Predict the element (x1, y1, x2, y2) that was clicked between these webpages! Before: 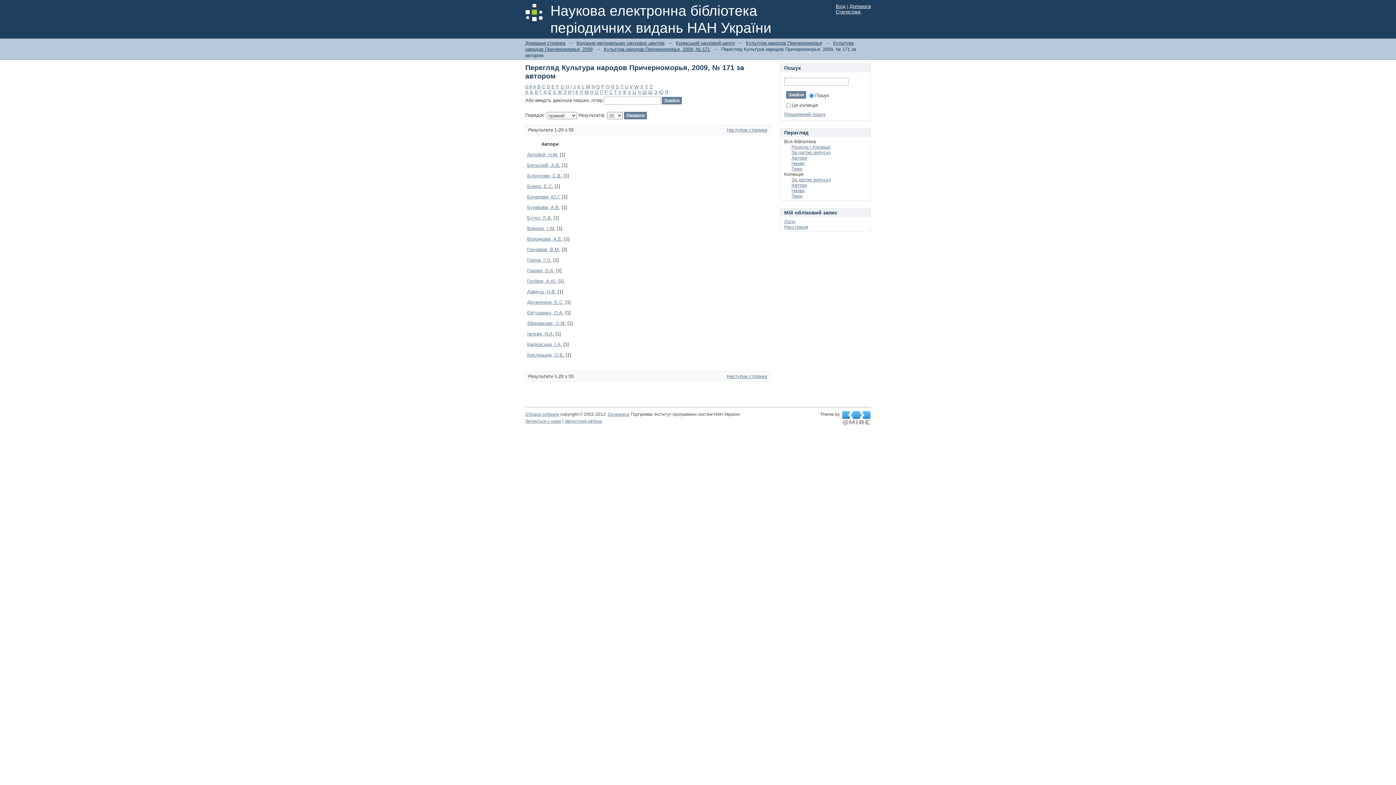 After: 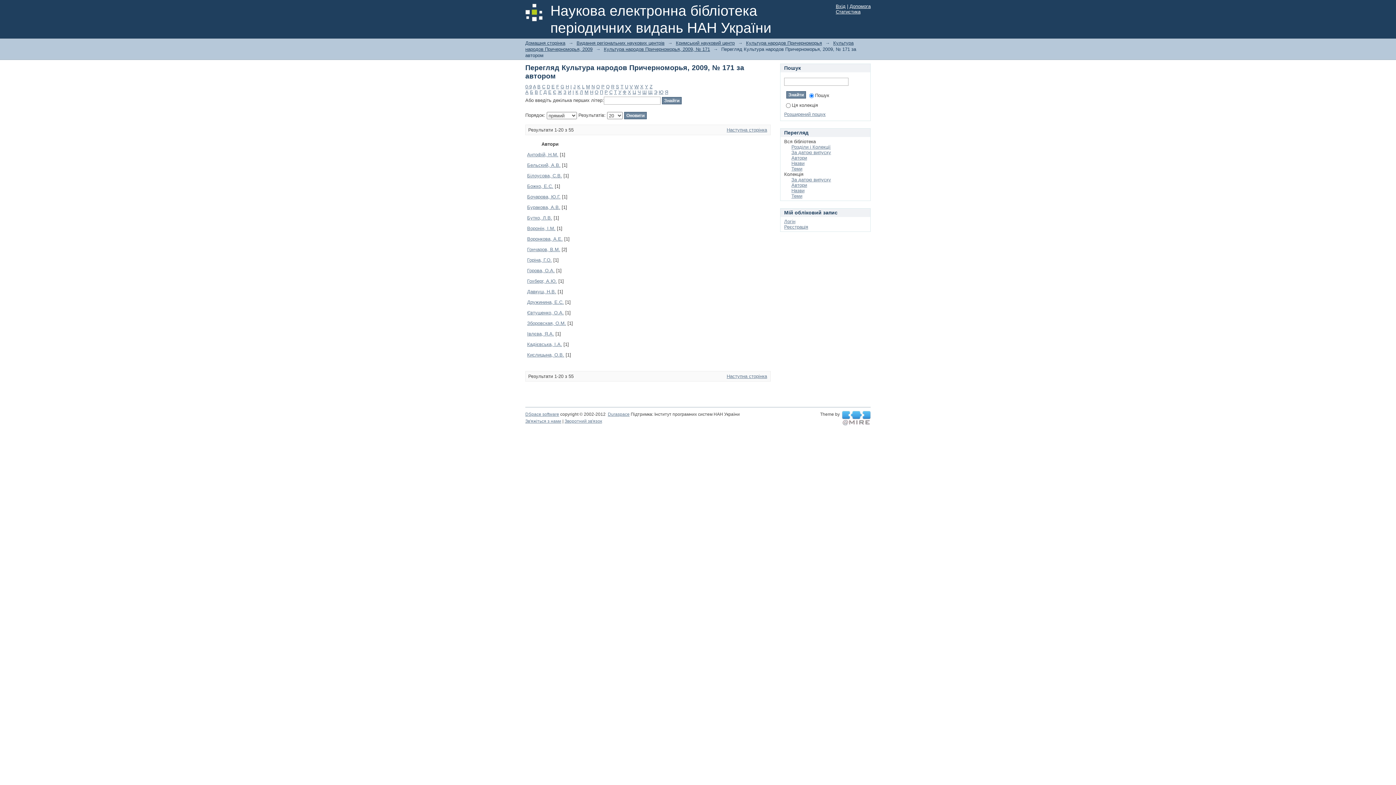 Action: label: M bbox: (586, 84, 590, 89)